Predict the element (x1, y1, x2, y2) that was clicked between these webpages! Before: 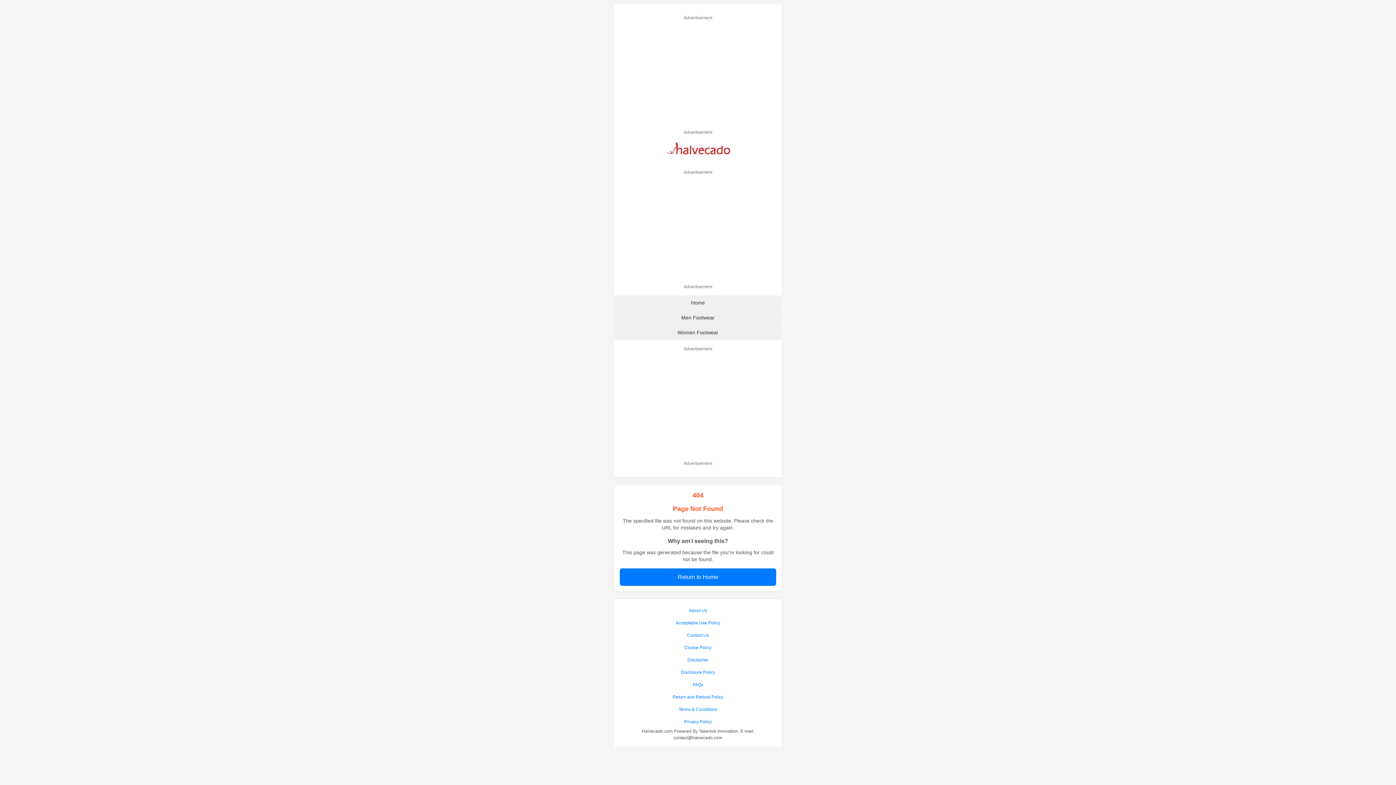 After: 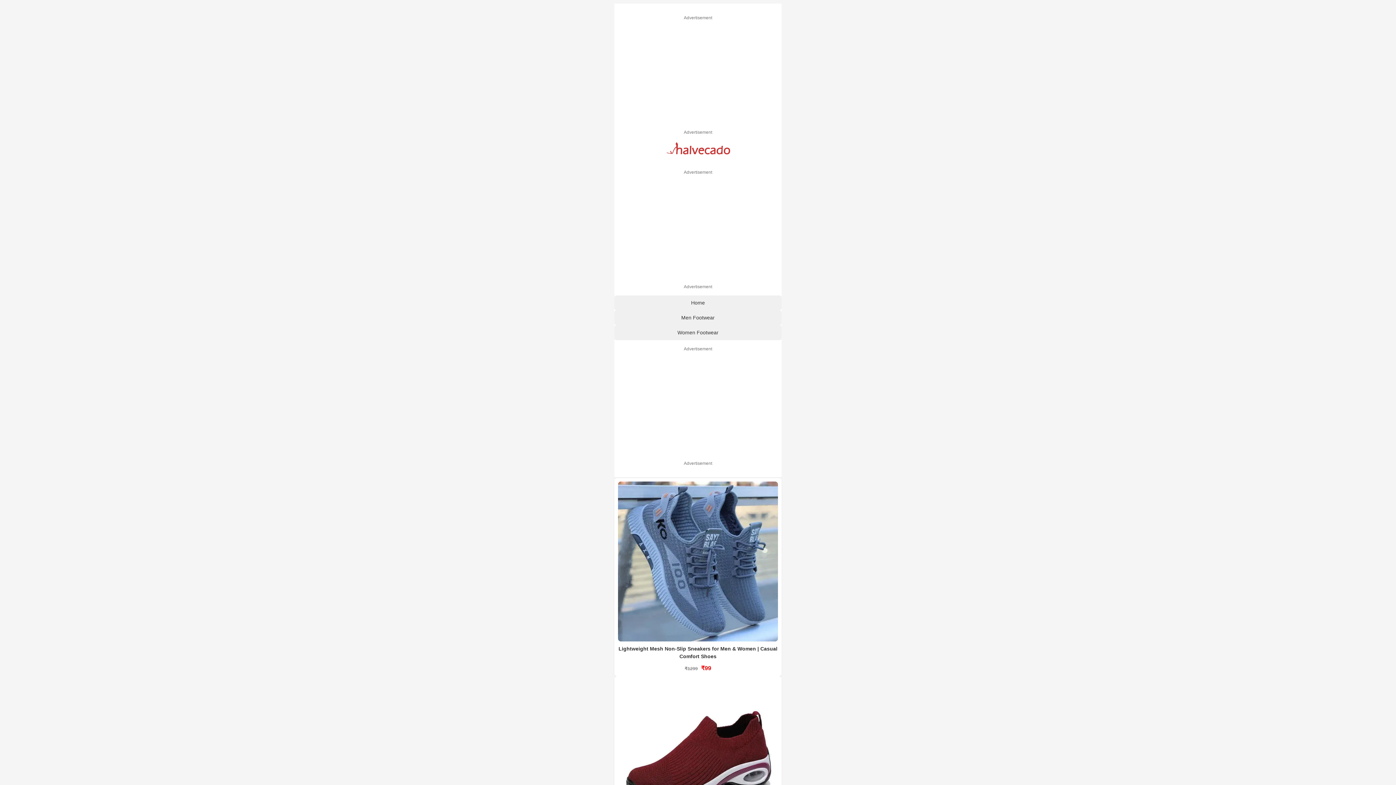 Action: bbox: (614, 325, 781, 340) label: Women Footwear